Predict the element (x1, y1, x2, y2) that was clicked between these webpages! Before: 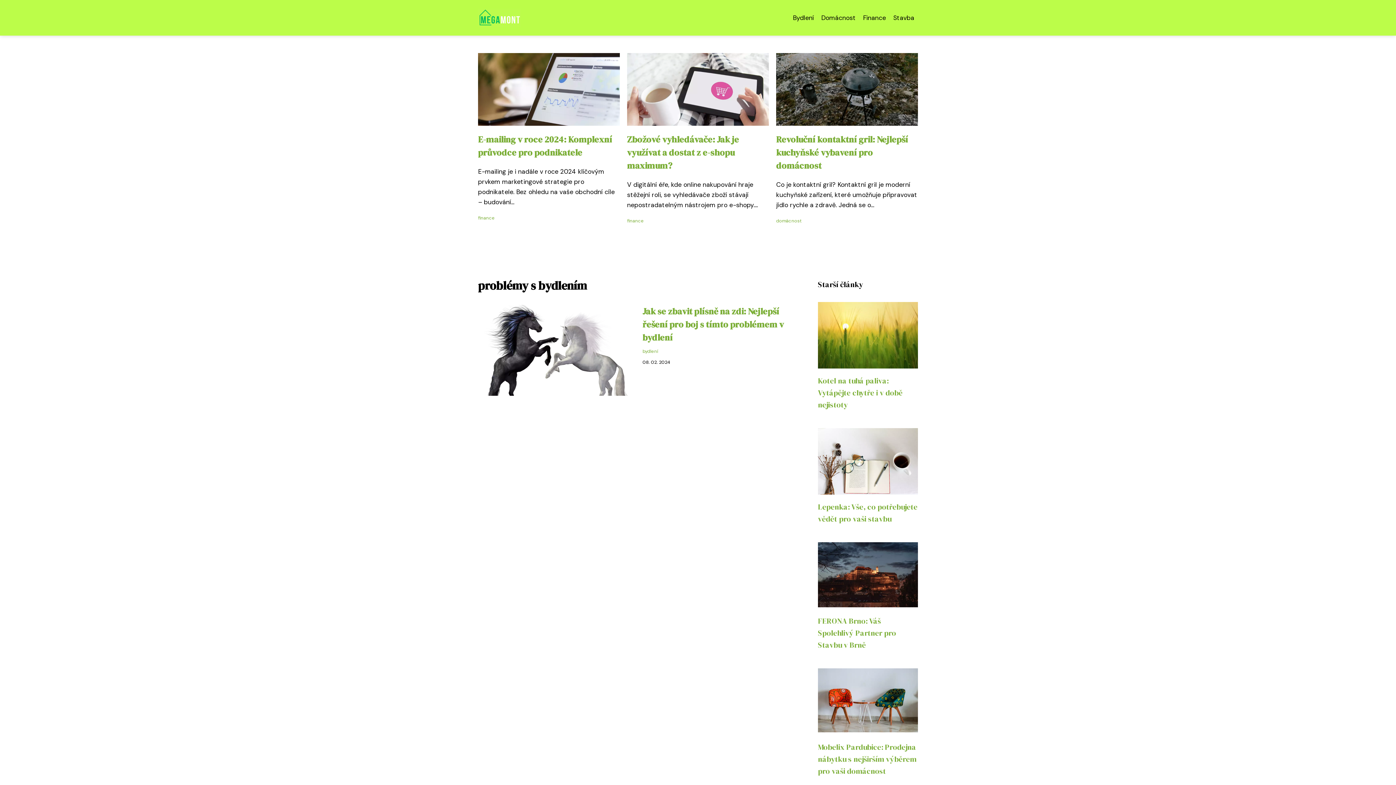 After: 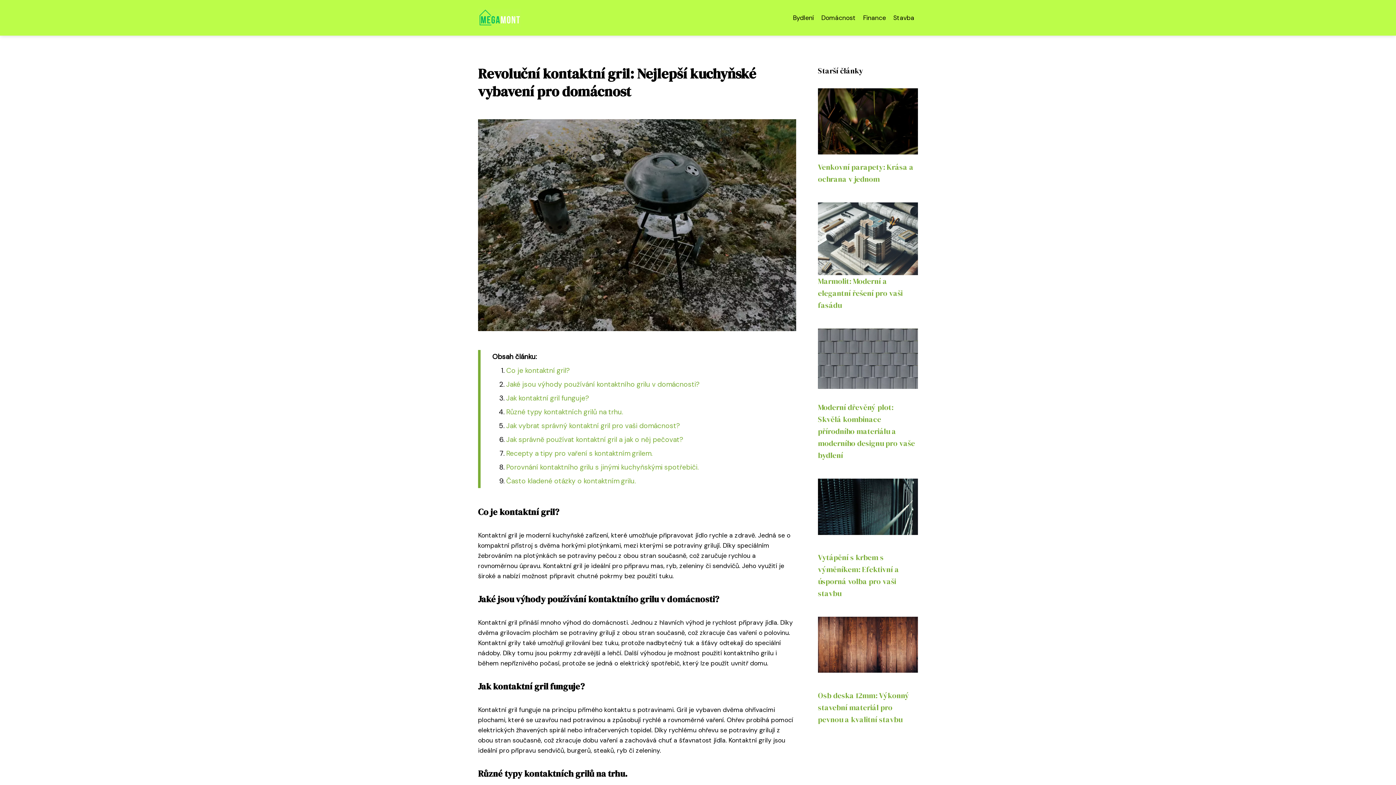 Action: bbox: (776, 133, 908, 171) label: Revoluční kontaktní gril: Nejlepší kuchyňské vybavení pro domácnost